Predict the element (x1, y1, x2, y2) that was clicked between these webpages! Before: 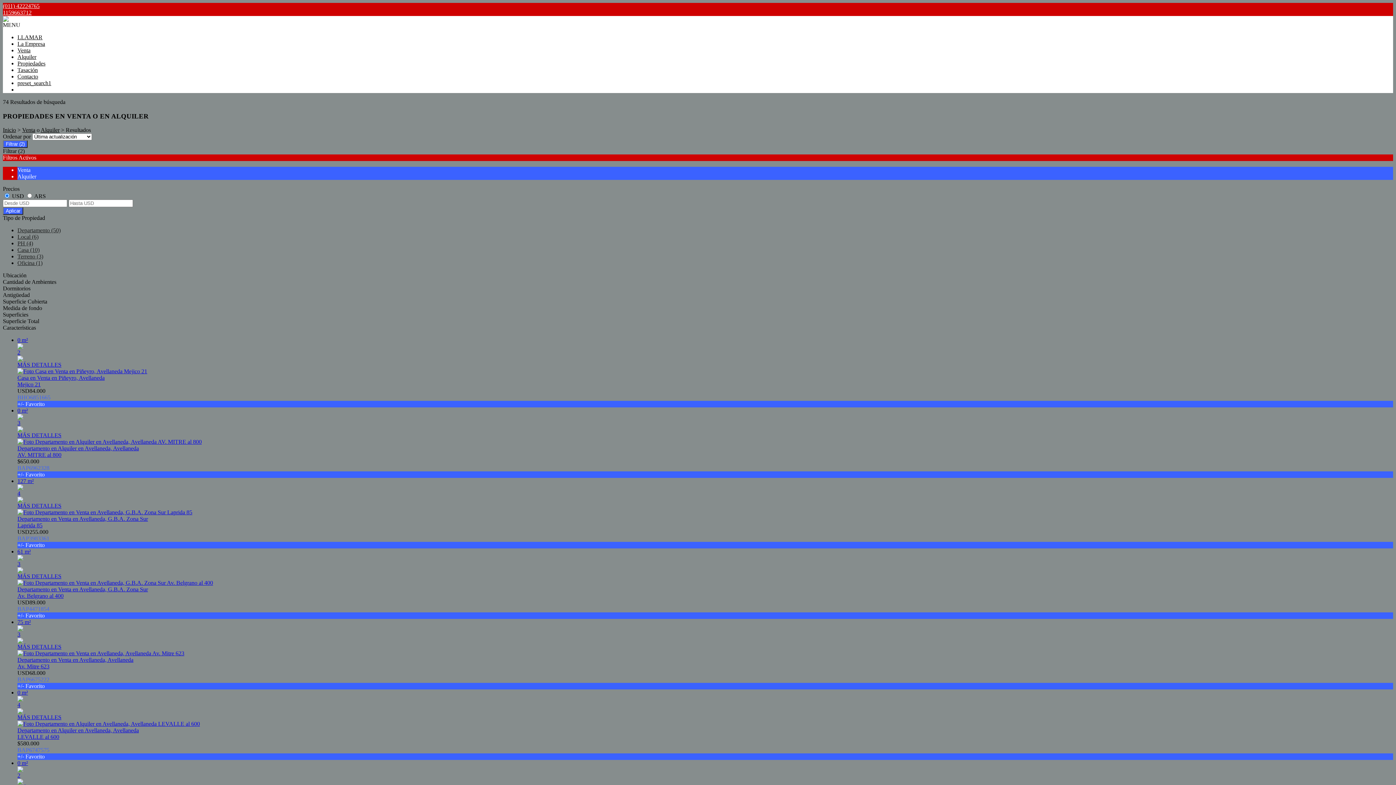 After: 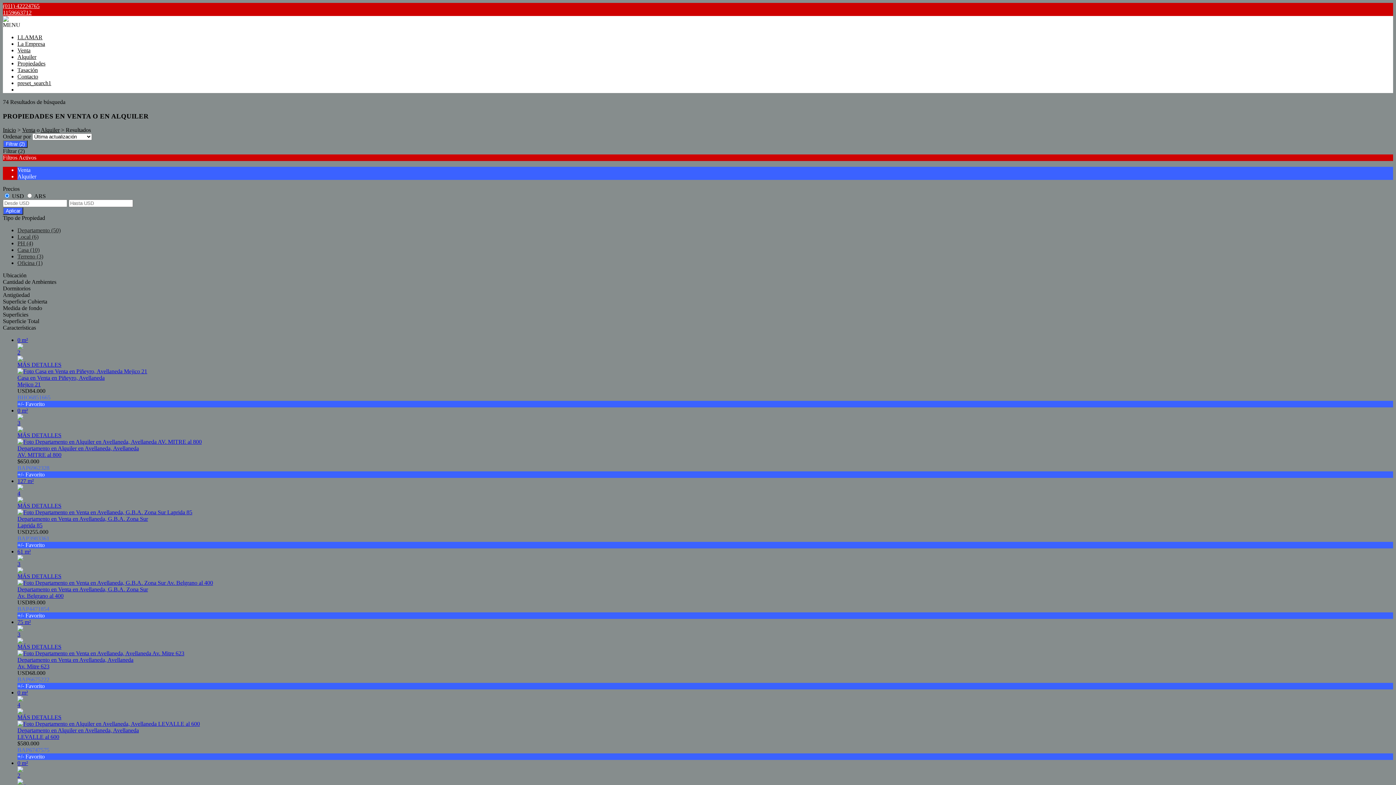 Action: label: Local (6) bbox: (17, 233, 38, 240)